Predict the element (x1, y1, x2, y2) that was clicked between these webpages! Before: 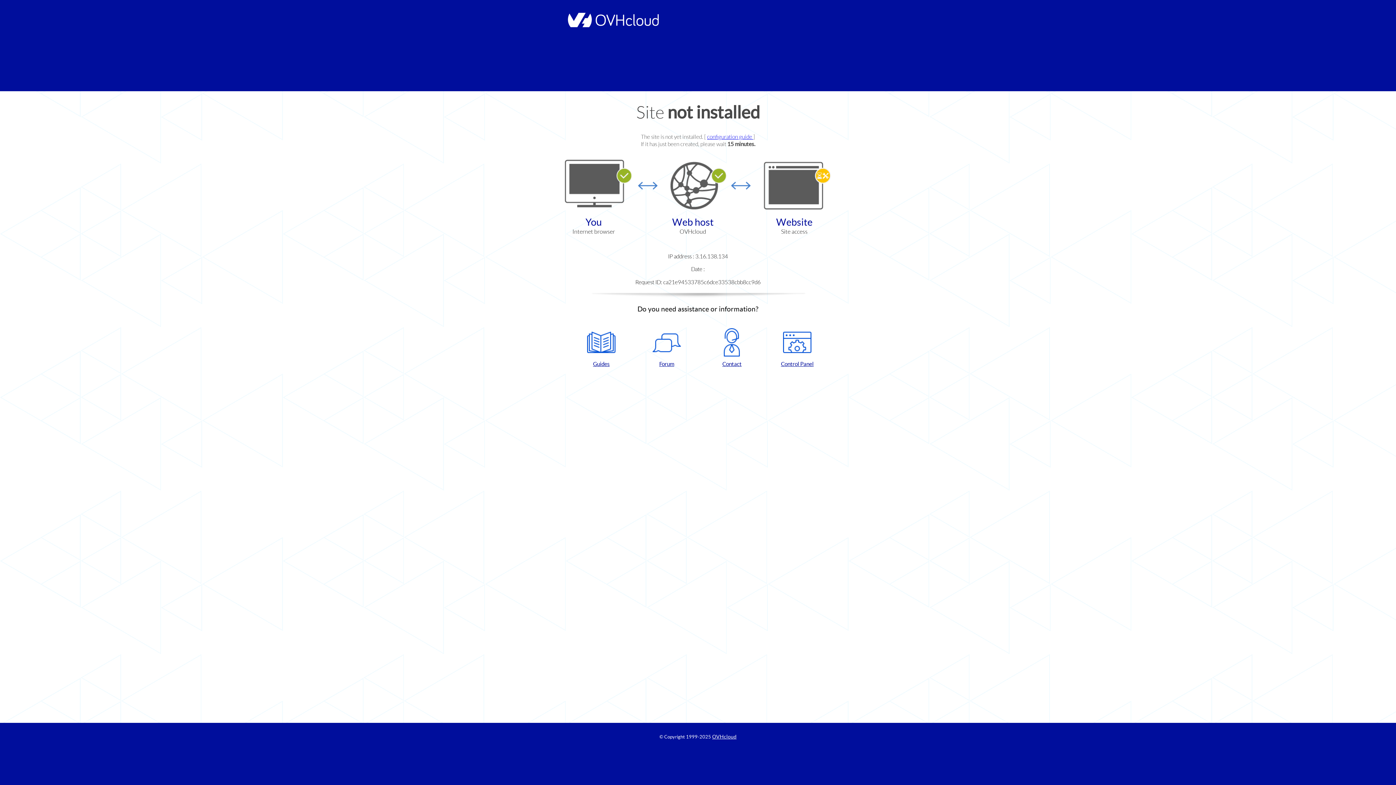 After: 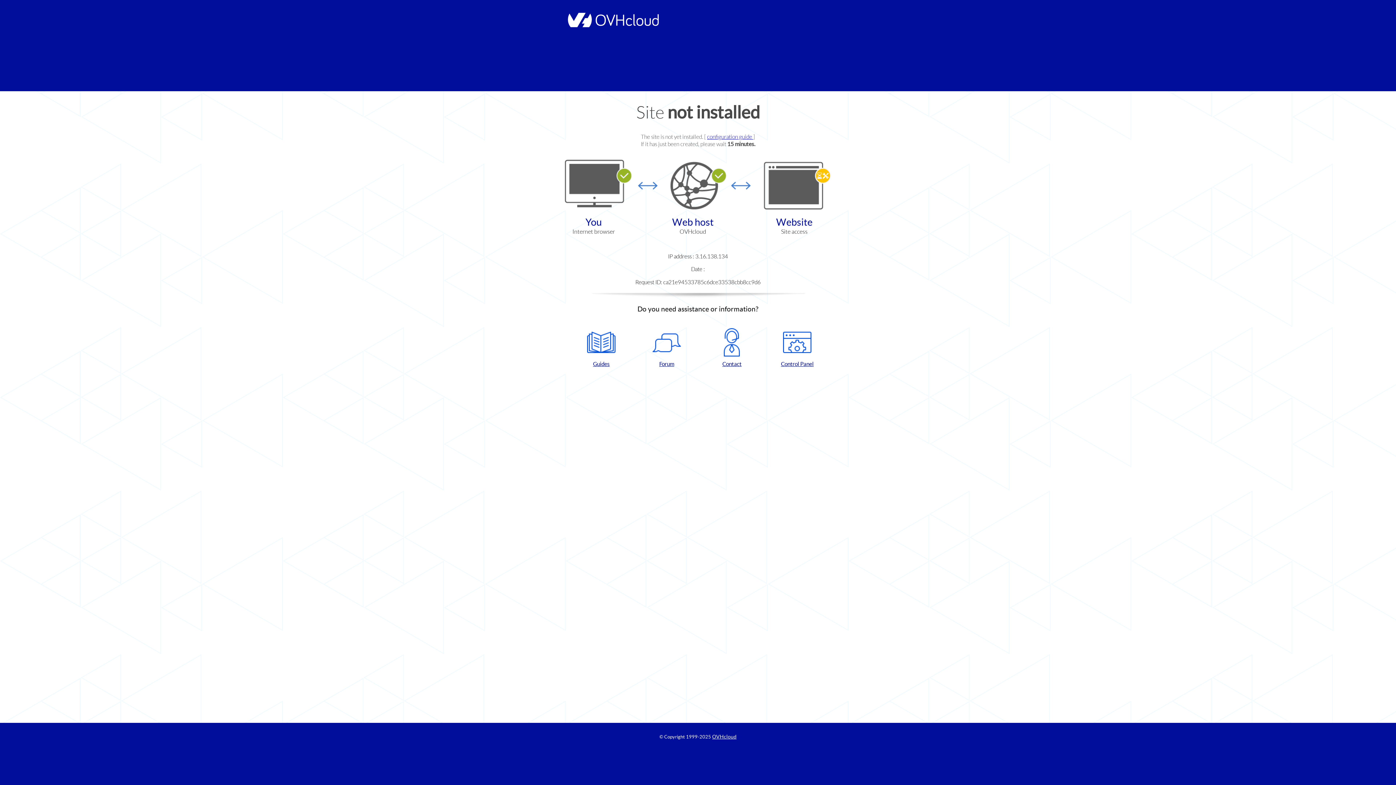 Action: label: Control Panel bbox: (768, 328, 826, 367)